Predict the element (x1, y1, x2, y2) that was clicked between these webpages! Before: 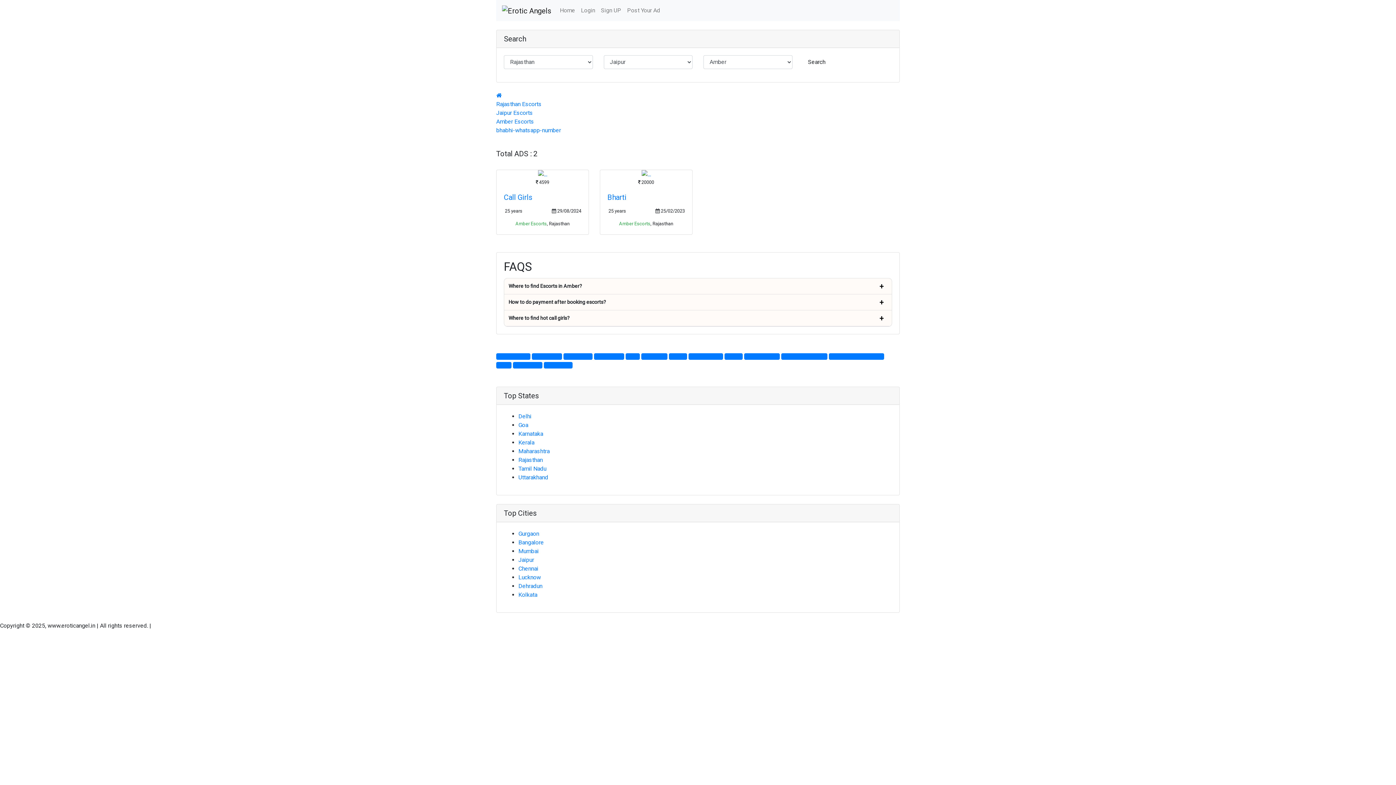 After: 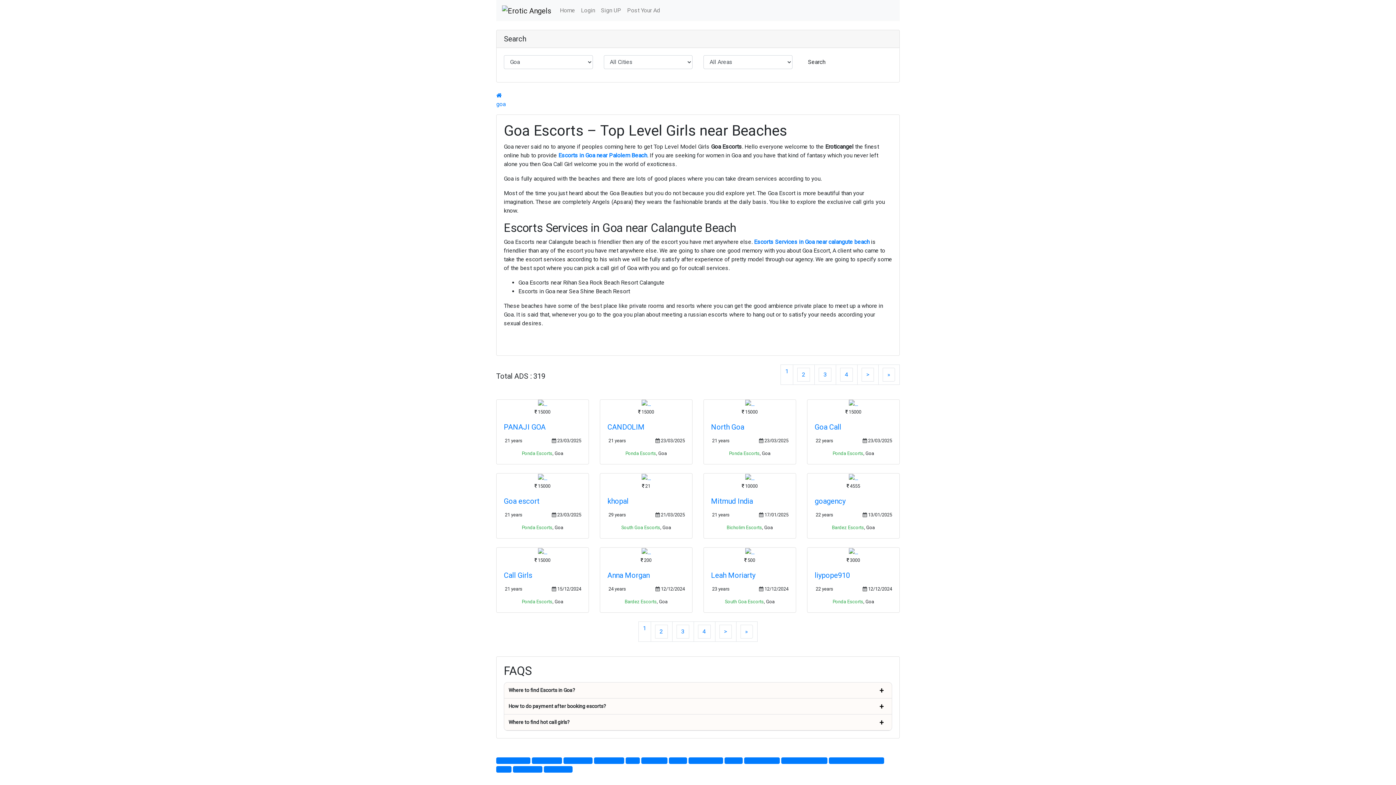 Action: label: Goa bbox: (518, 421, 528, 428)